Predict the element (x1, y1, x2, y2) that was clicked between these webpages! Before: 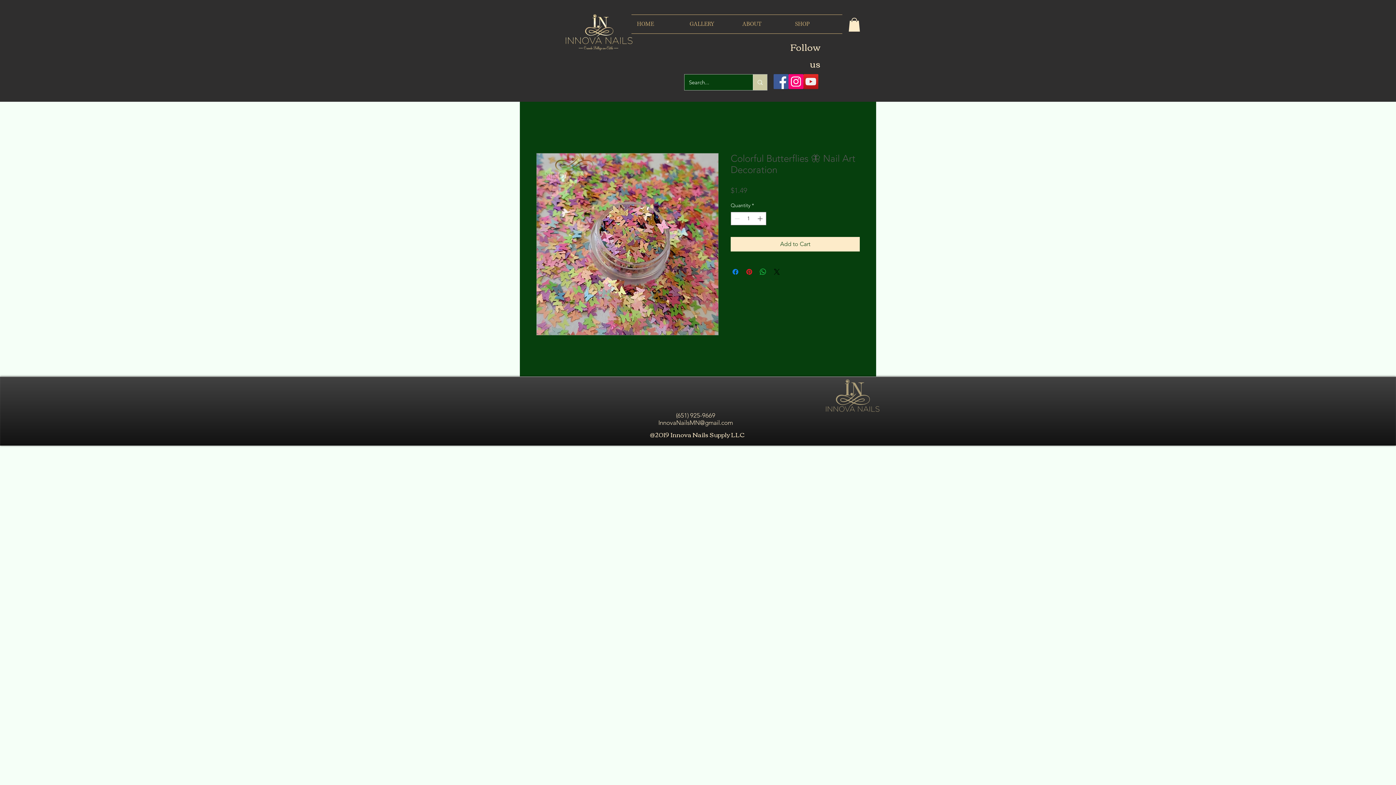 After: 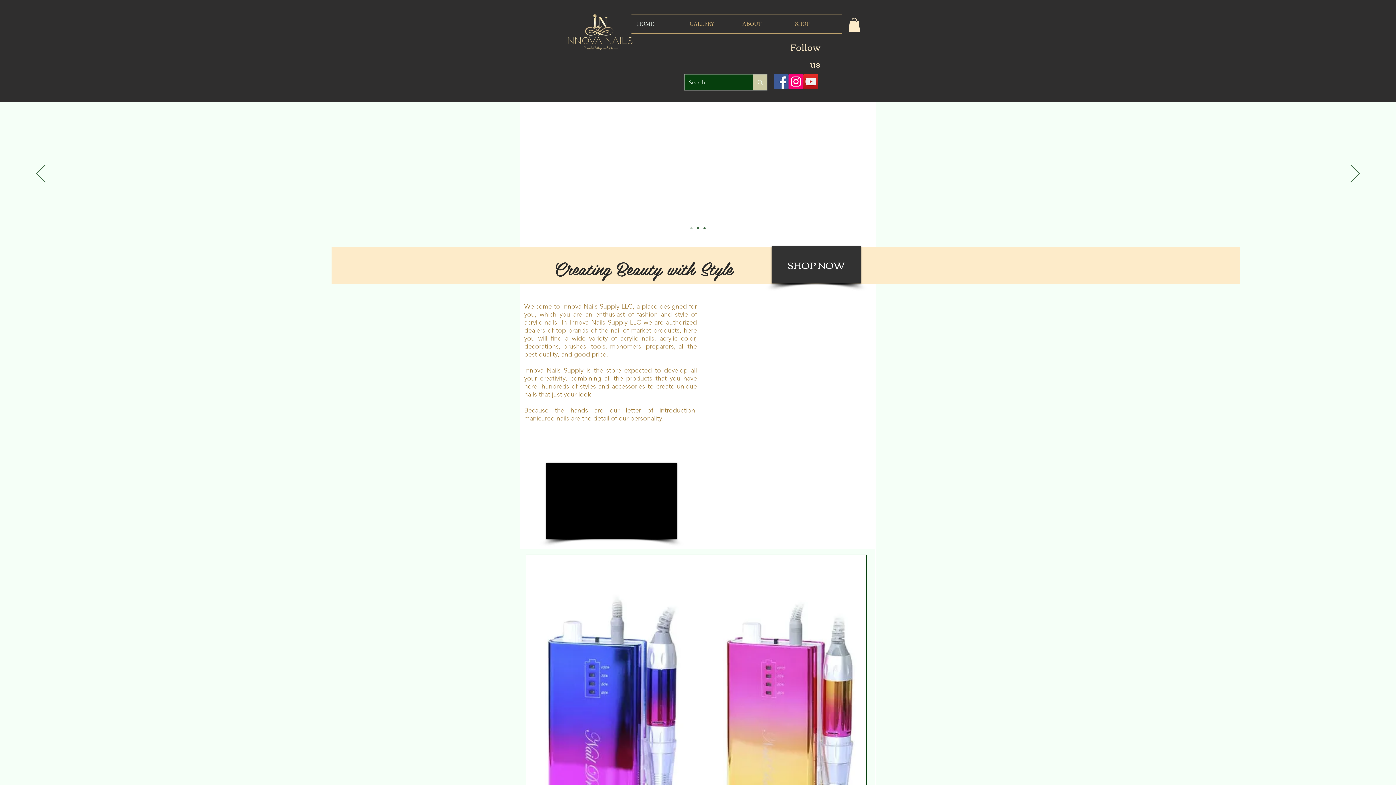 Action: bbox: (561, 9, 637, 54)